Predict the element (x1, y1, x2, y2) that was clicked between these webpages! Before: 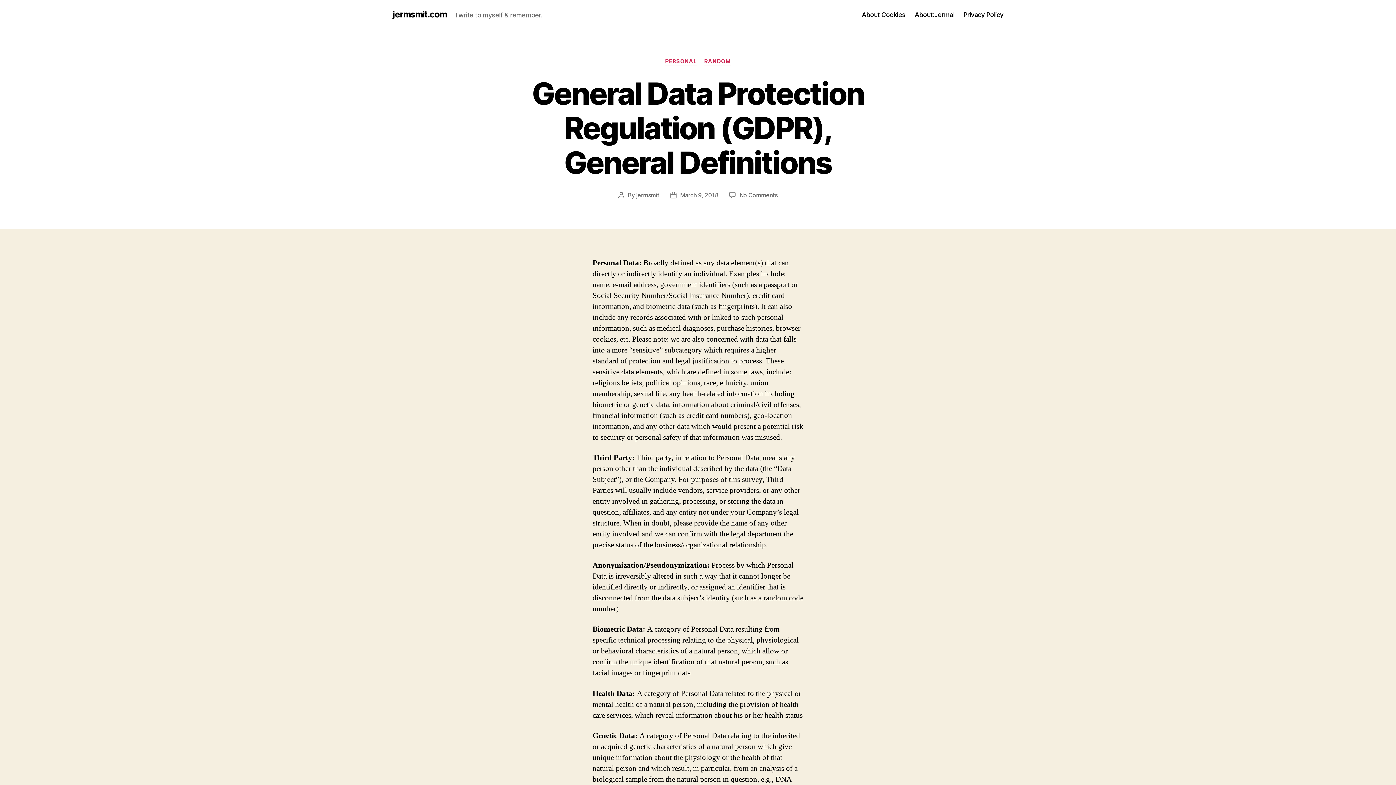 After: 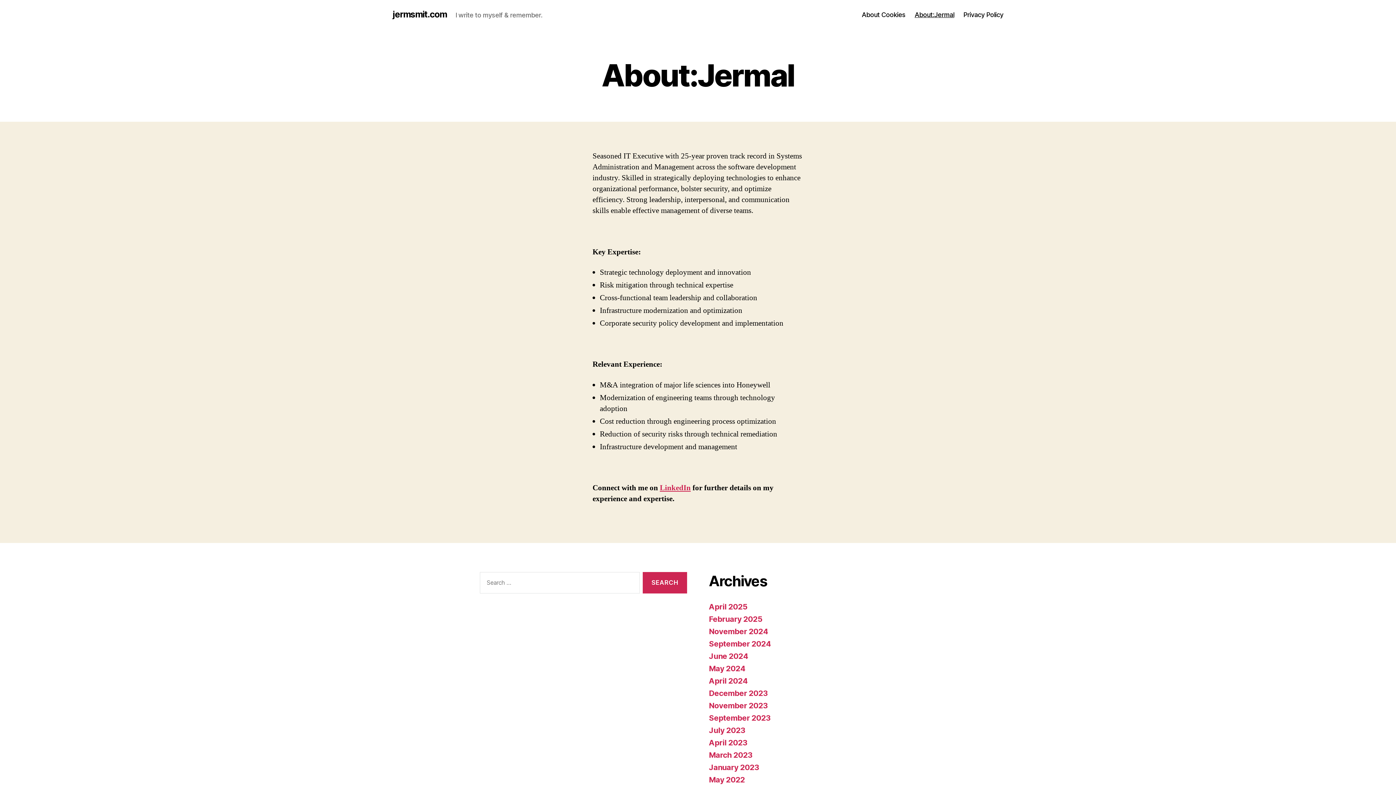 Action: bbox: (914, 10, 954, 18) label: About:Jermal